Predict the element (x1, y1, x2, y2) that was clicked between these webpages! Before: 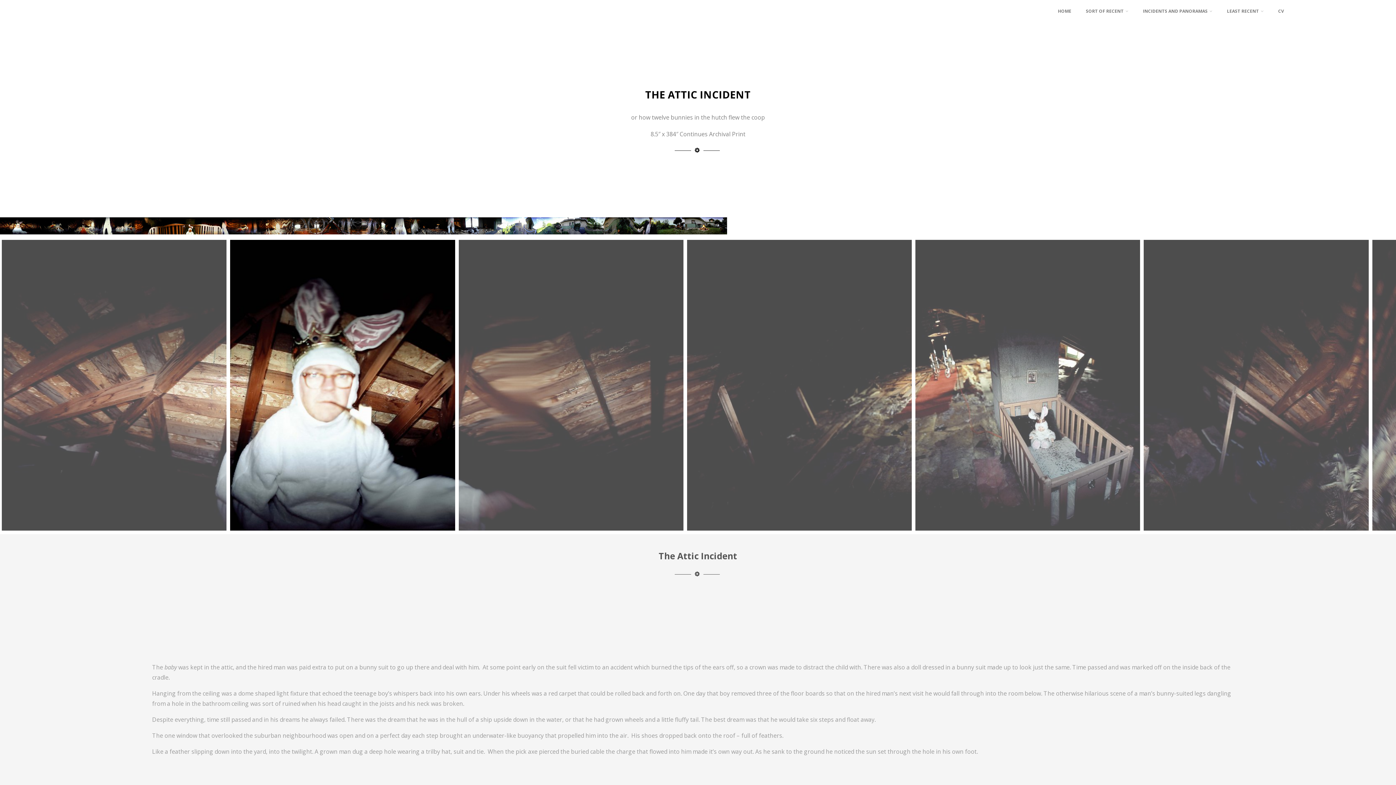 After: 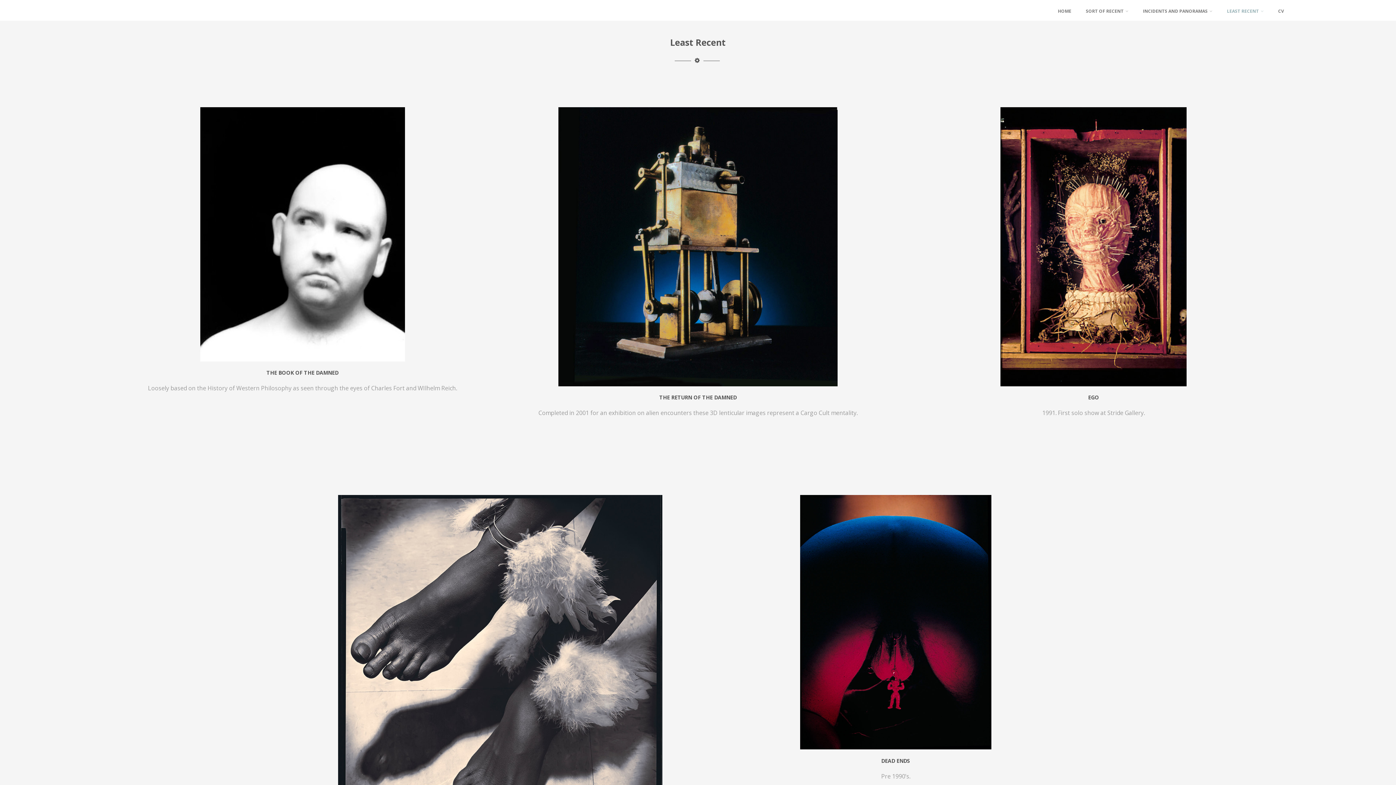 Action: bbox: (1220, 1, 1271, 20) label: LEAST RECENT